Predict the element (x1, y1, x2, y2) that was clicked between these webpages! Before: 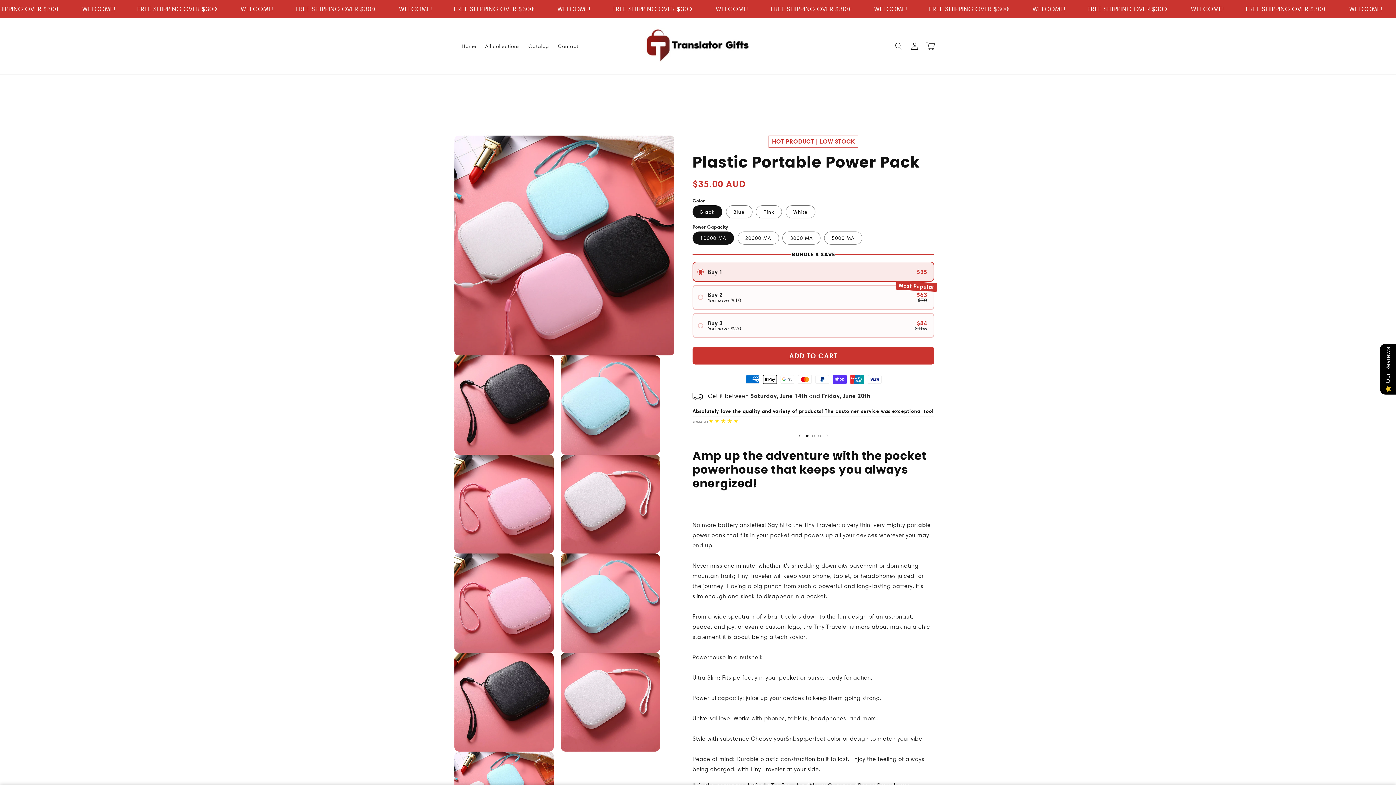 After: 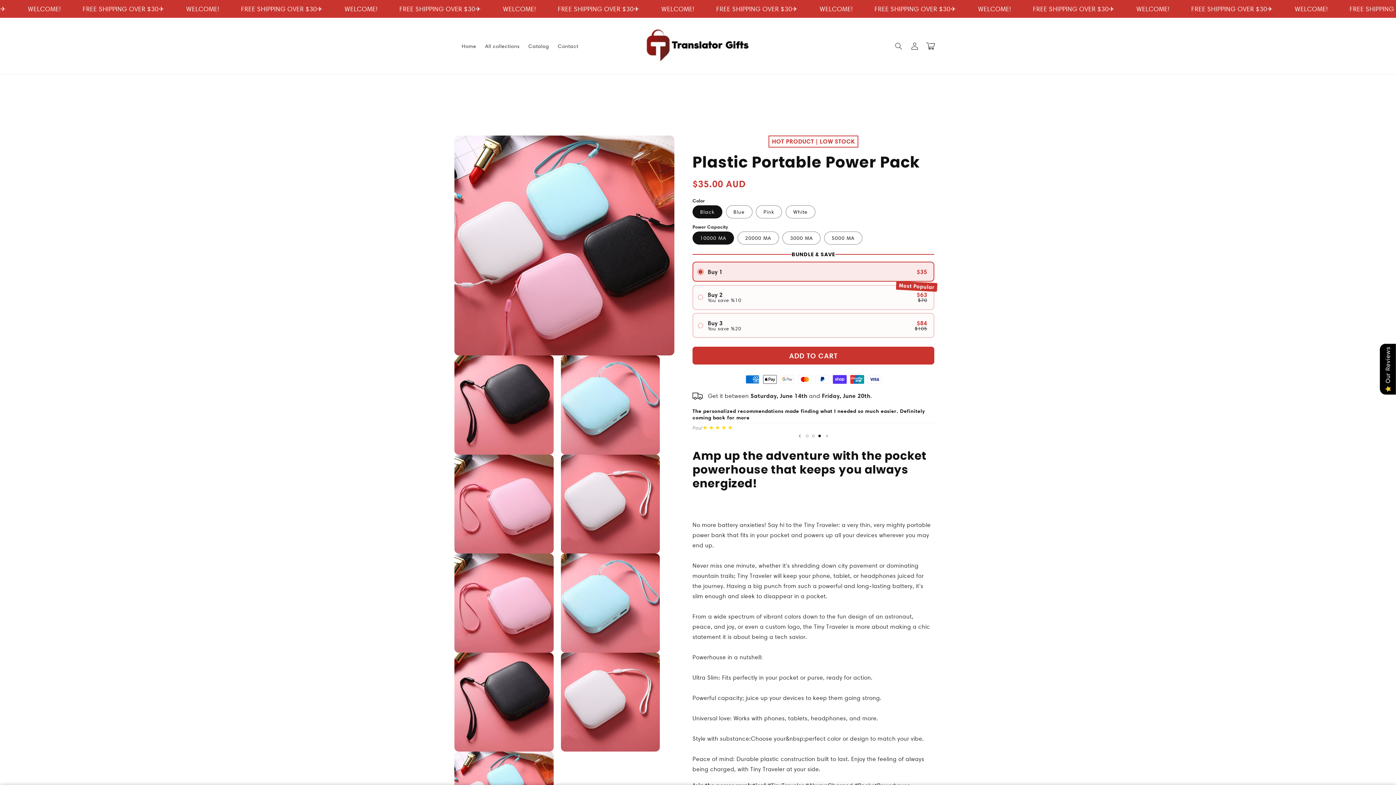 Action: bbox: (796, 432, 803, 439) label: Previous slide